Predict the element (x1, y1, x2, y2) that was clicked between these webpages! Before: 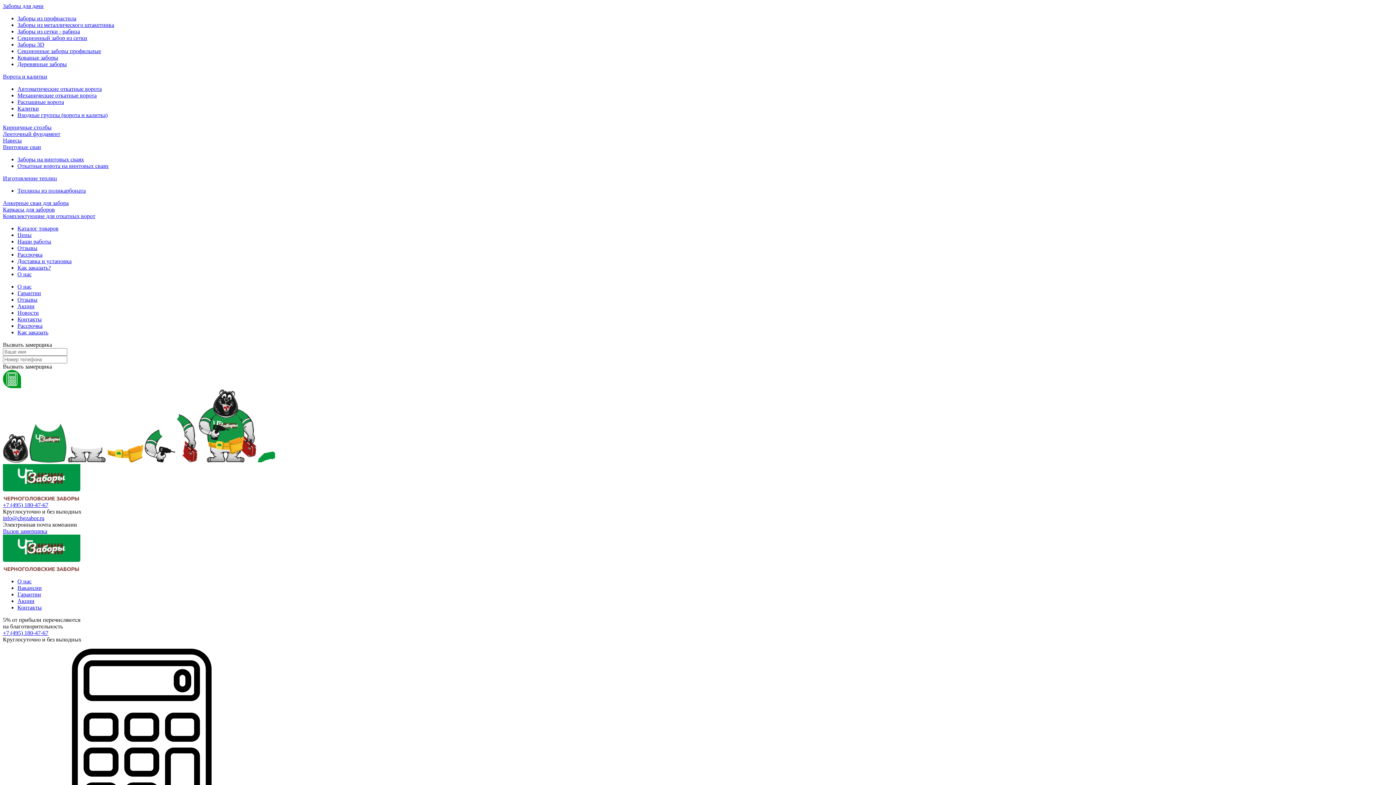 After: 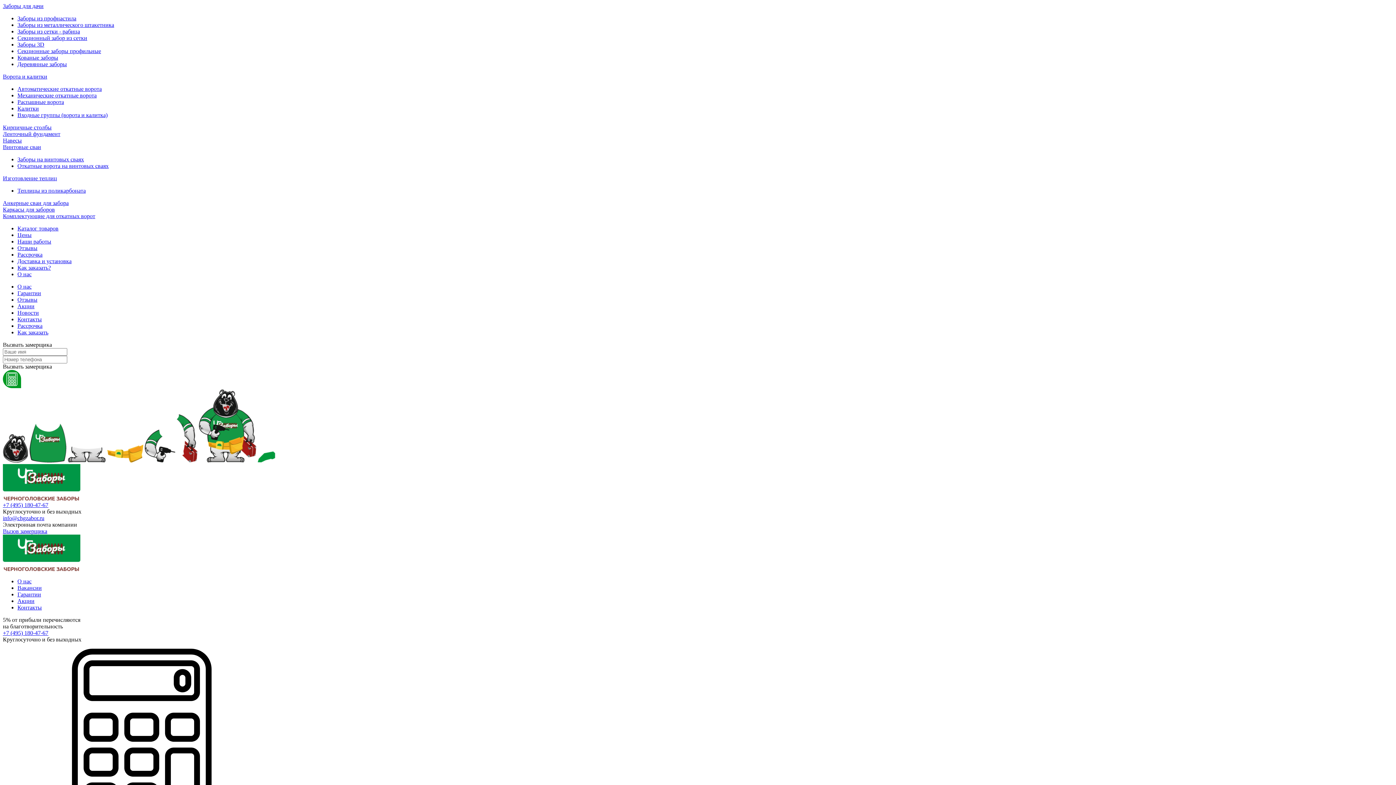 Action: bbox: (17, 54, 58, 60) label: Кованые заборы